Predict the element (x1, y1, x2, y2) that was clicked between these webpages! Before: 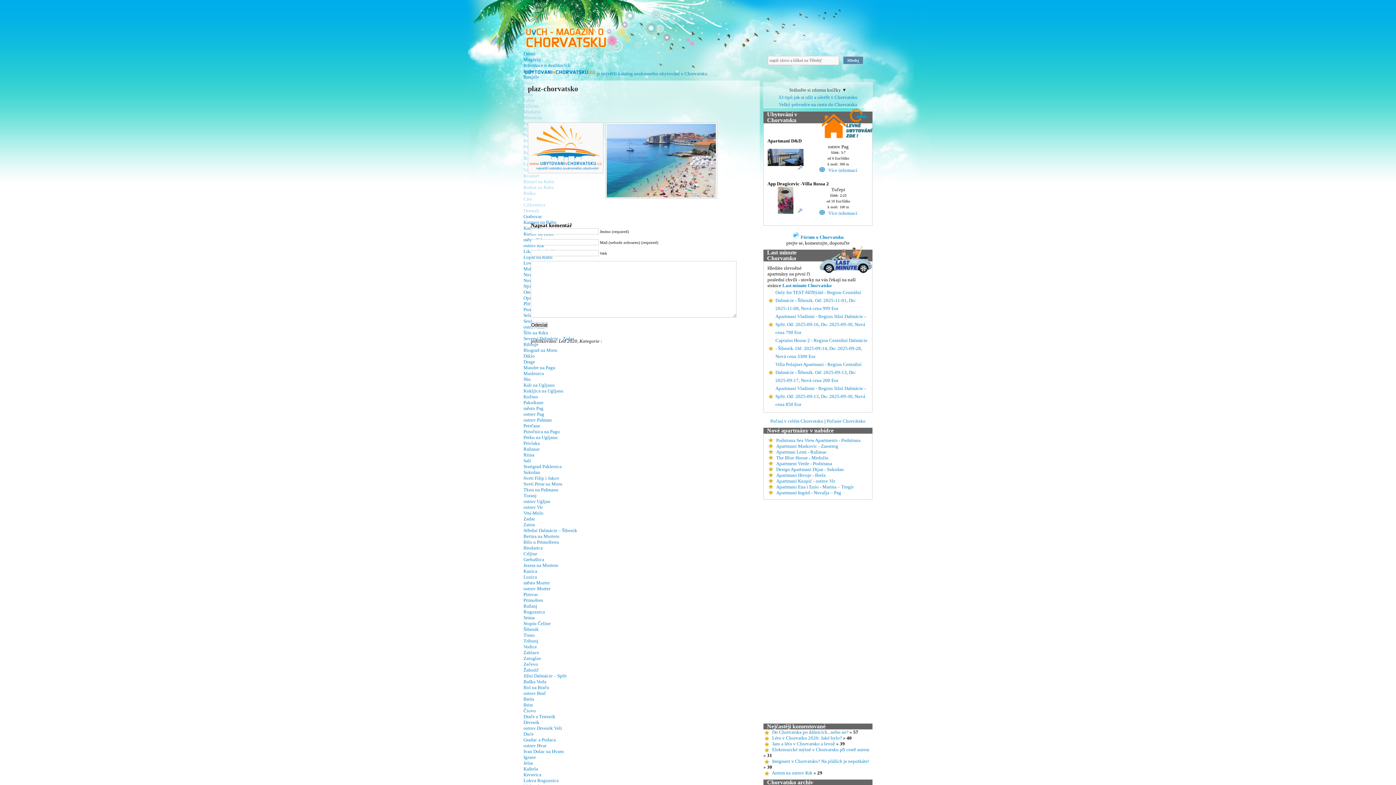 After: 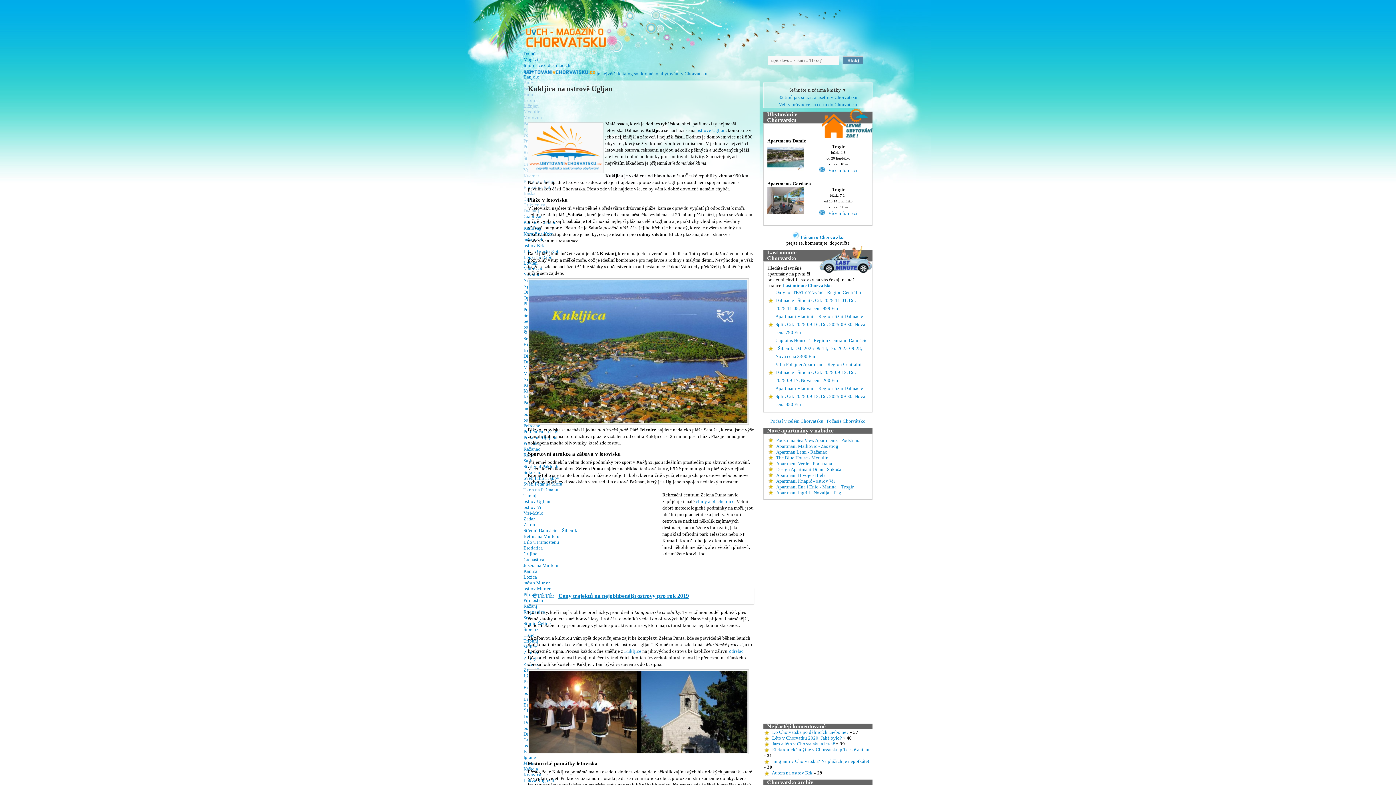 Action: label: Kukljica na Ugljanu bbox: (523, 388, 563, 393)